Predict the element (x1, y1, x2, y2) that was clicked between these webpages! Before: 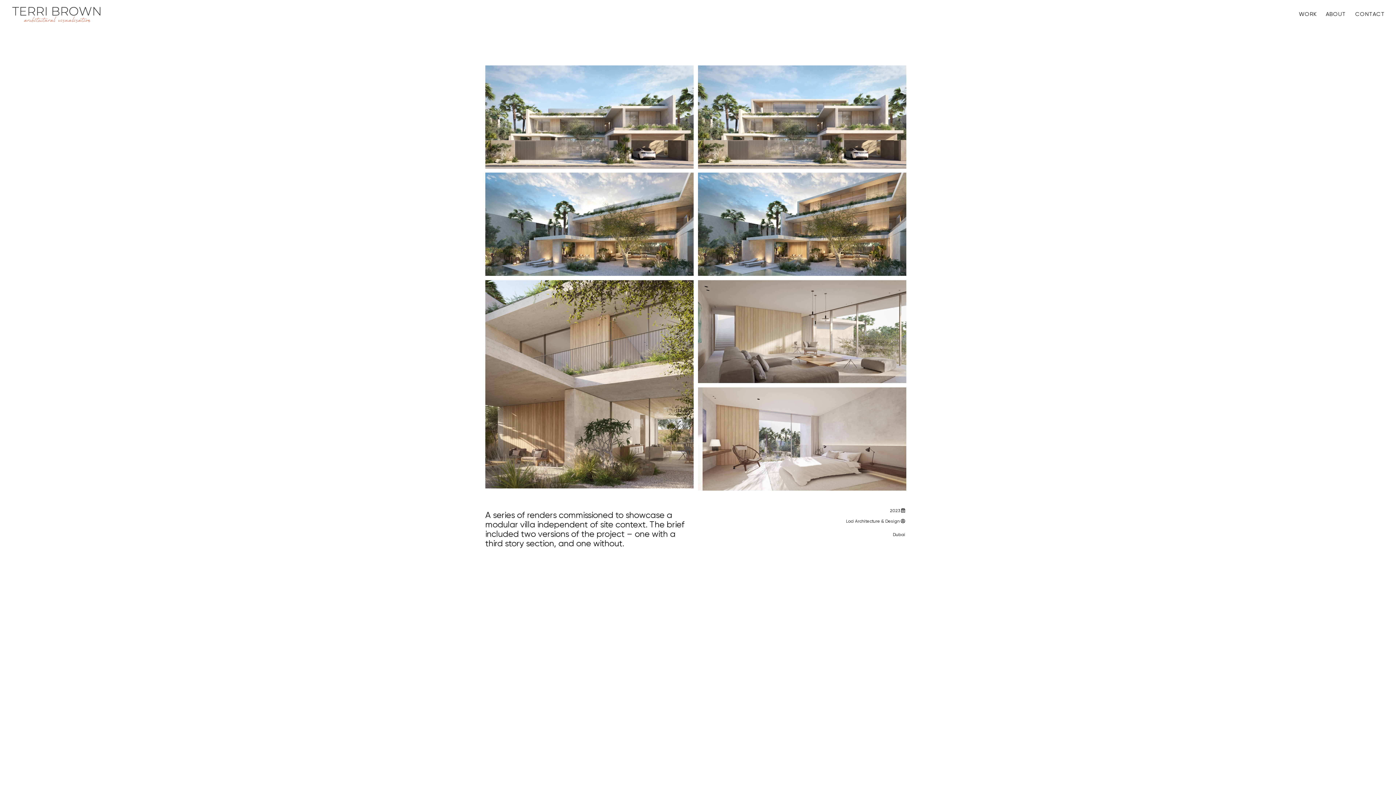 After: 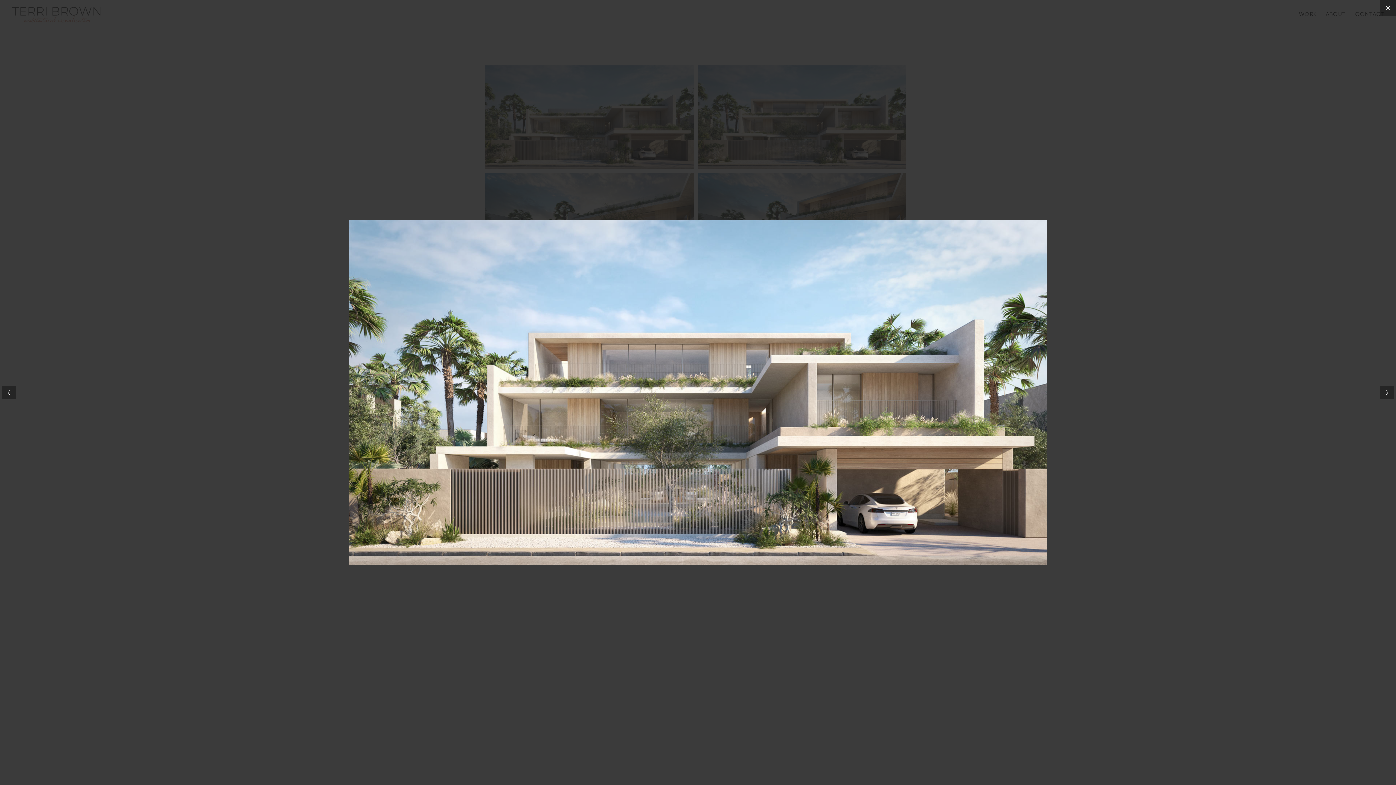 Action: bbox: (698, 65, 906, 168)